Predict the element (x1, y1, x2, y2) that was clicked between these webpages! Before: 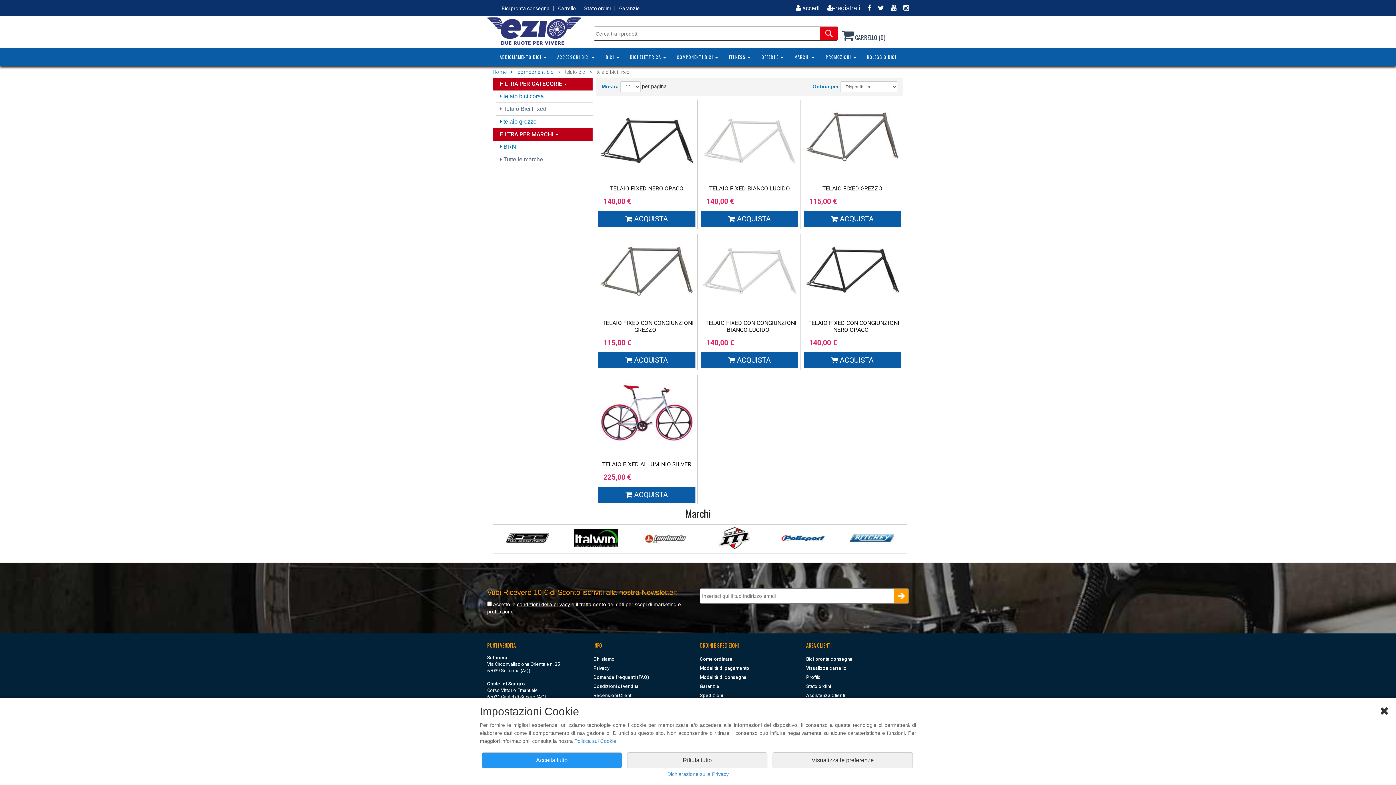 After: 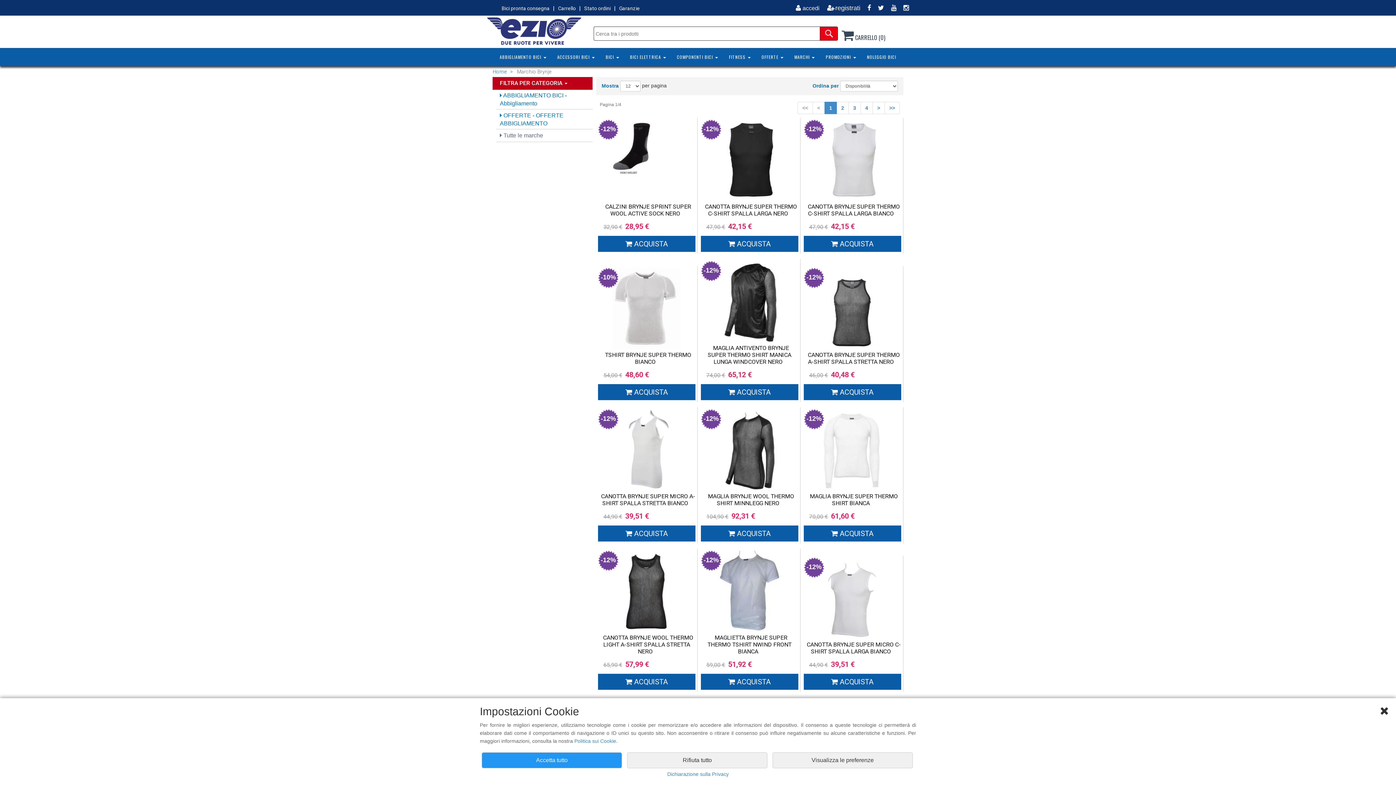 Action: bbox: (859, 533, 885, 541)